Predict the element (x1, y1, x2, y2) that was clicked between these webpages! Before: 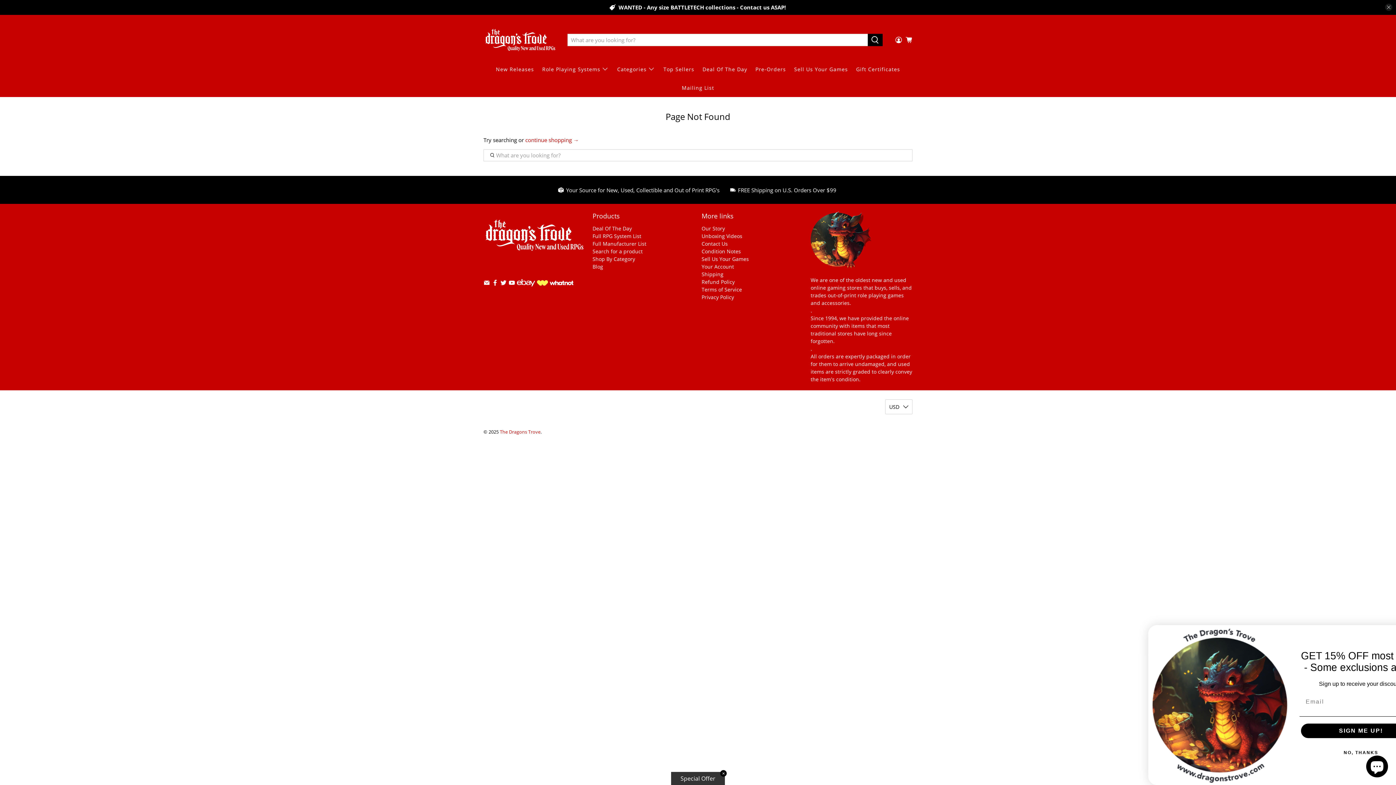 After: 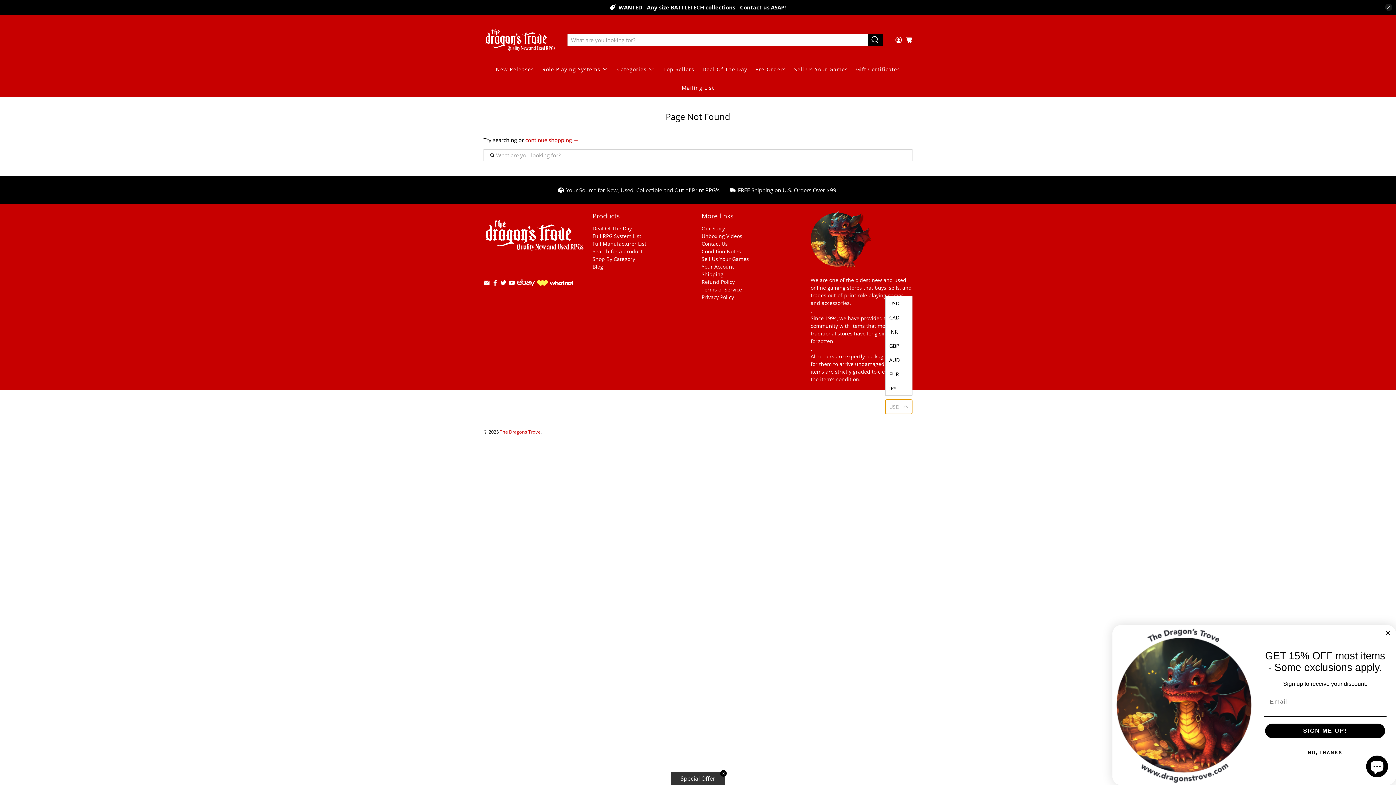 Action: label: USD bbox: (885, 399, 912, 414)